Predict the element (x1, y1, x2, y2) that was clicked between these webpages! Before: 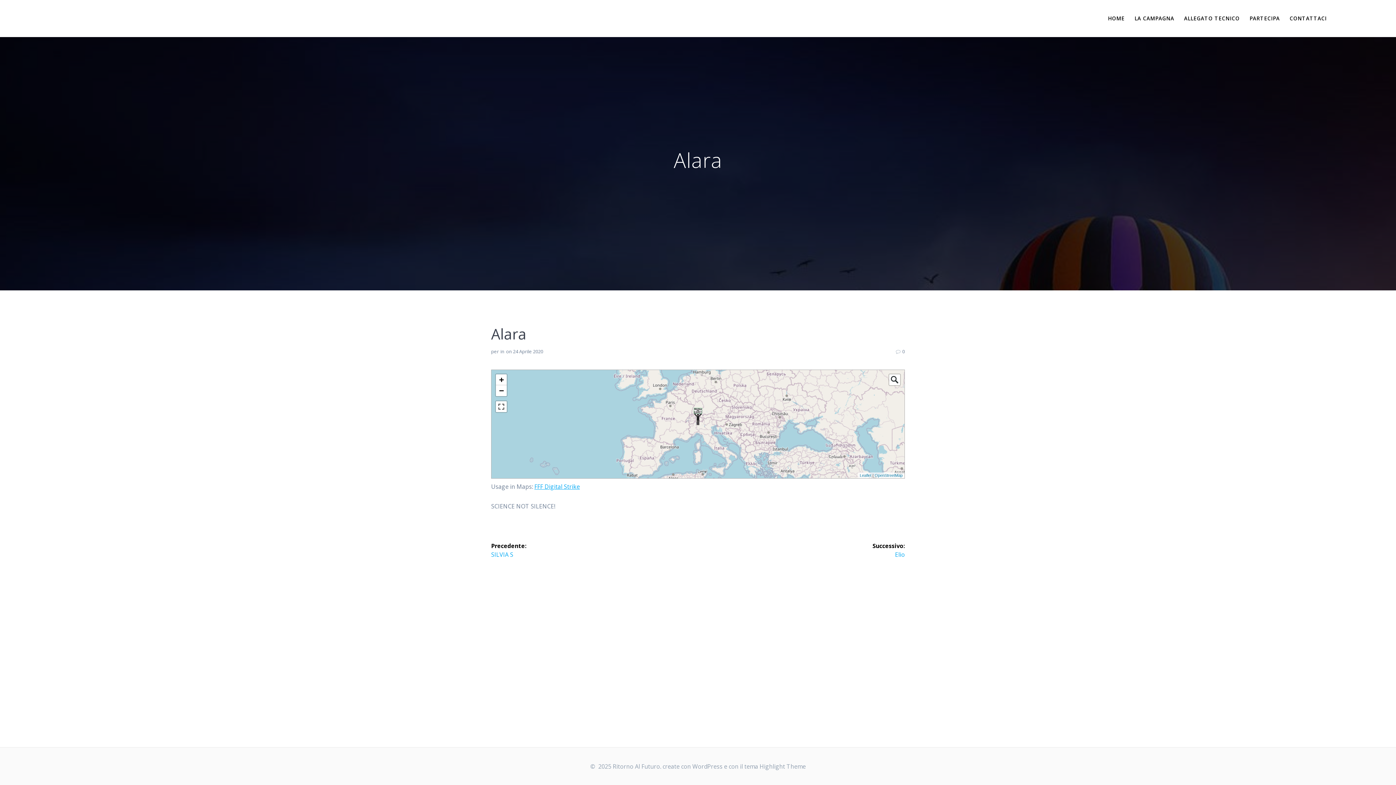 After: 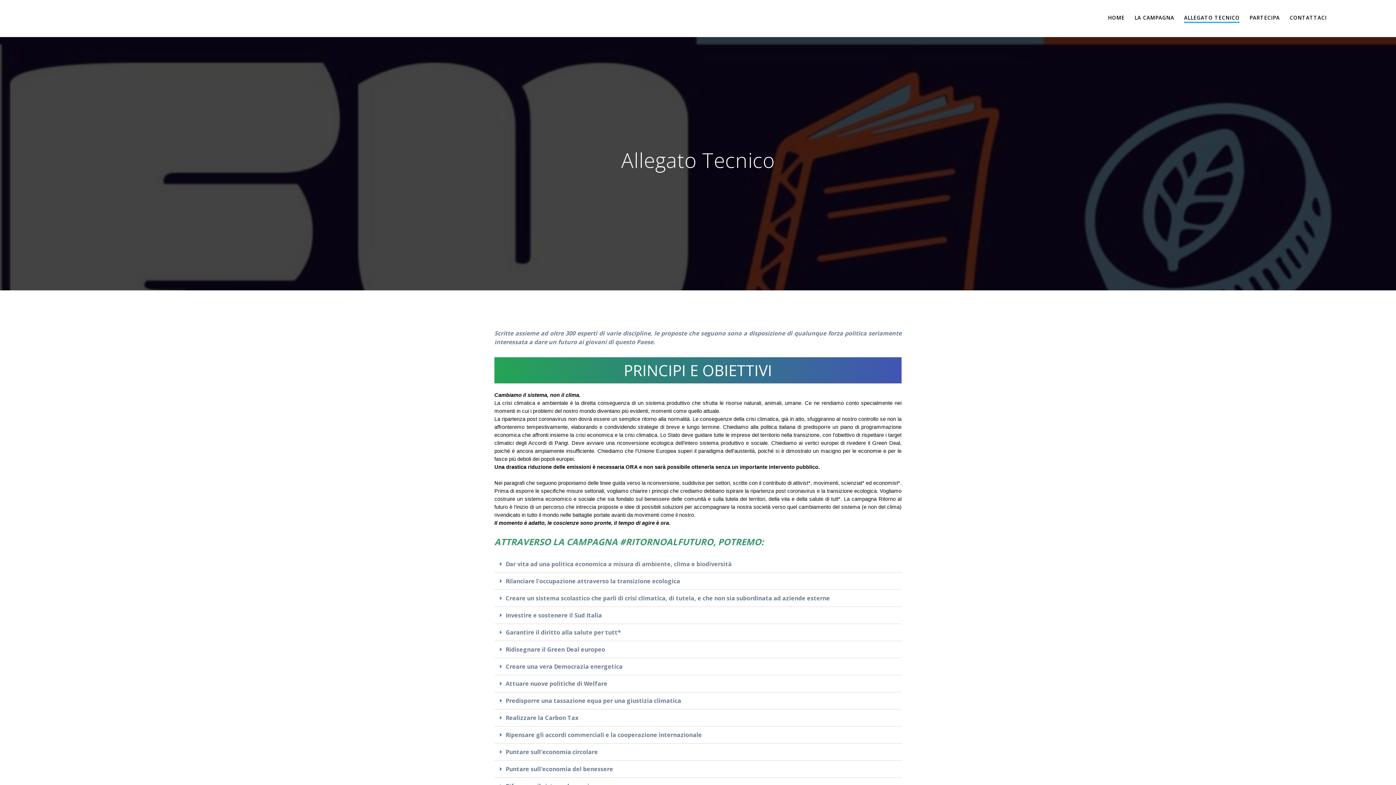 Action: bbox: (1184, 14, 1240, 22) label: ALLEGATO TECNICO